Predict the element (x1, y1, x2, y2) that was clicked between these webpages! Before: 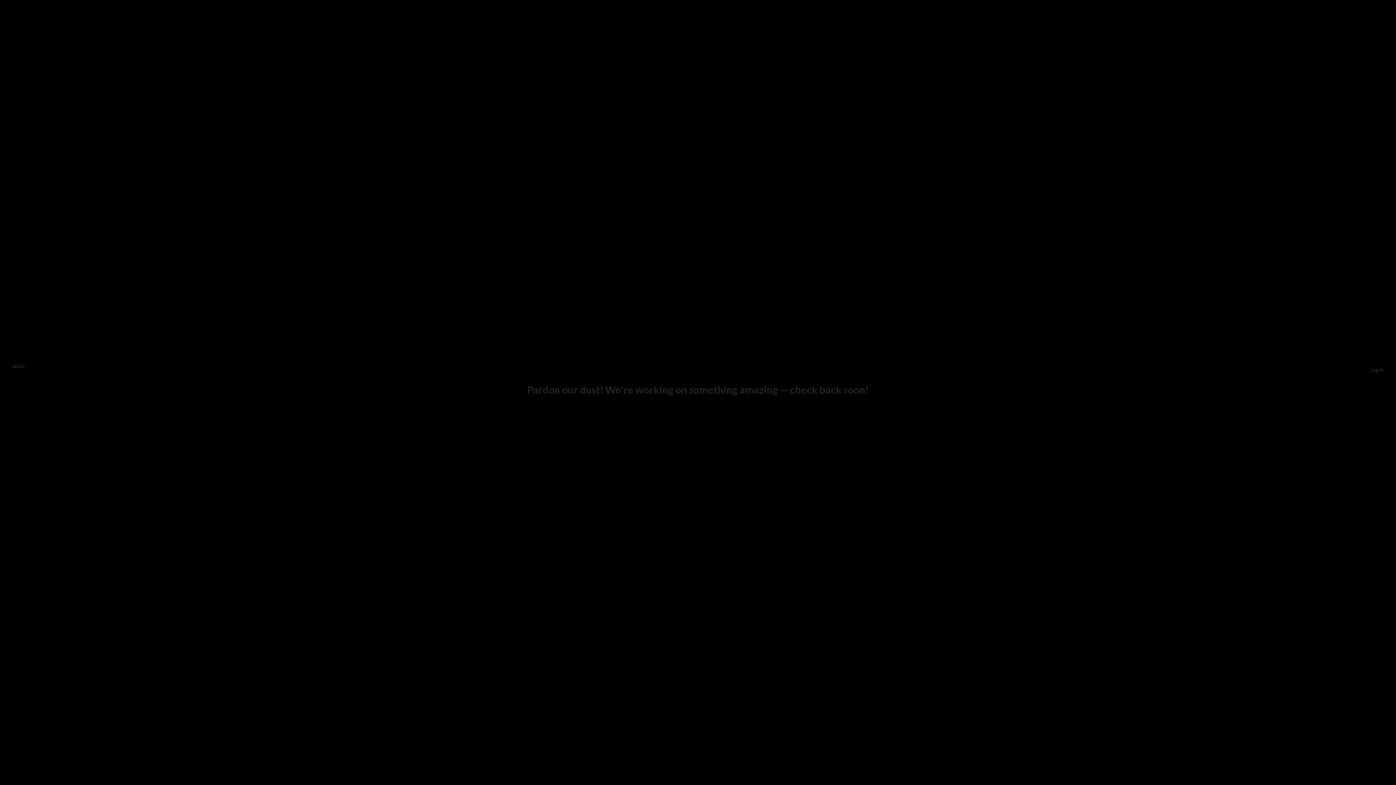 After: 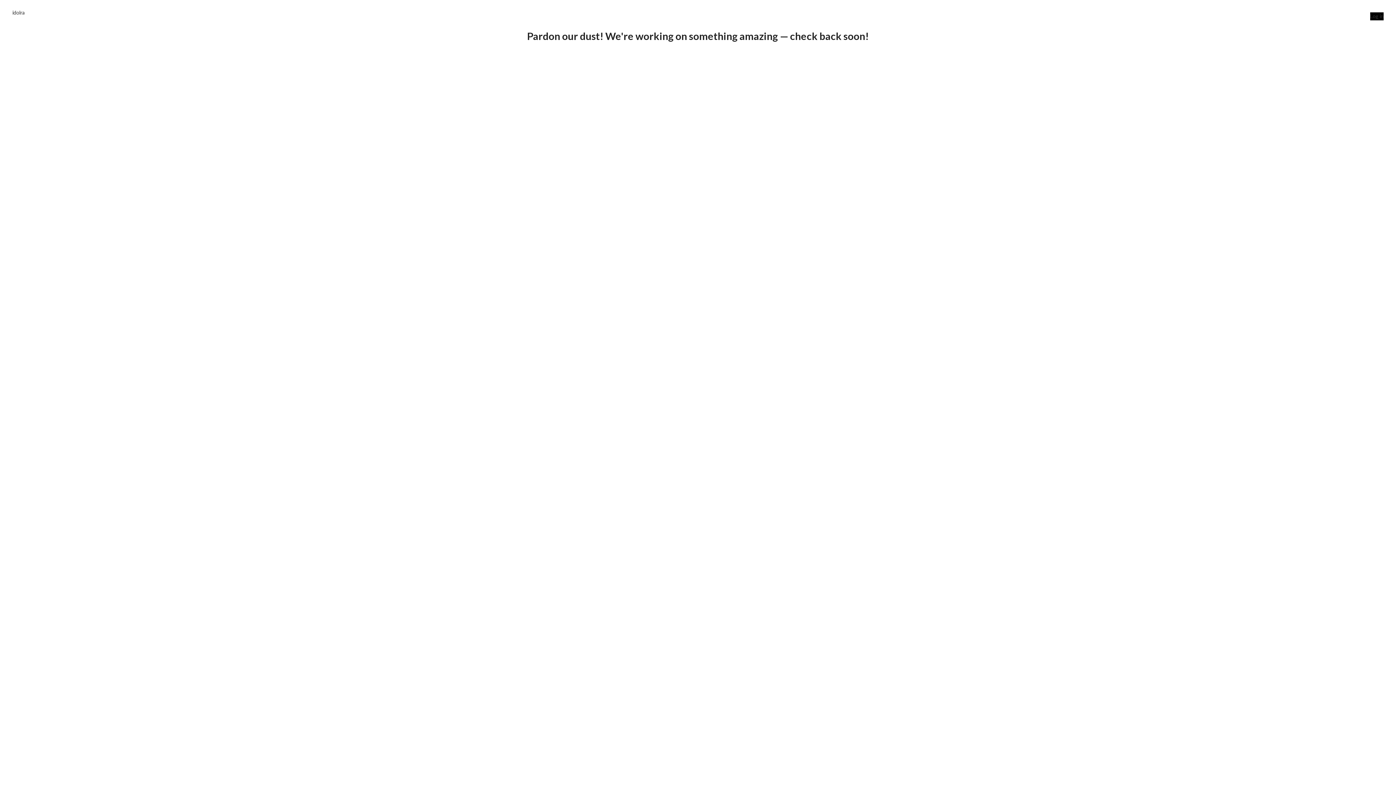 Action: bbox: (12, 363, 24, 369) label: idolra